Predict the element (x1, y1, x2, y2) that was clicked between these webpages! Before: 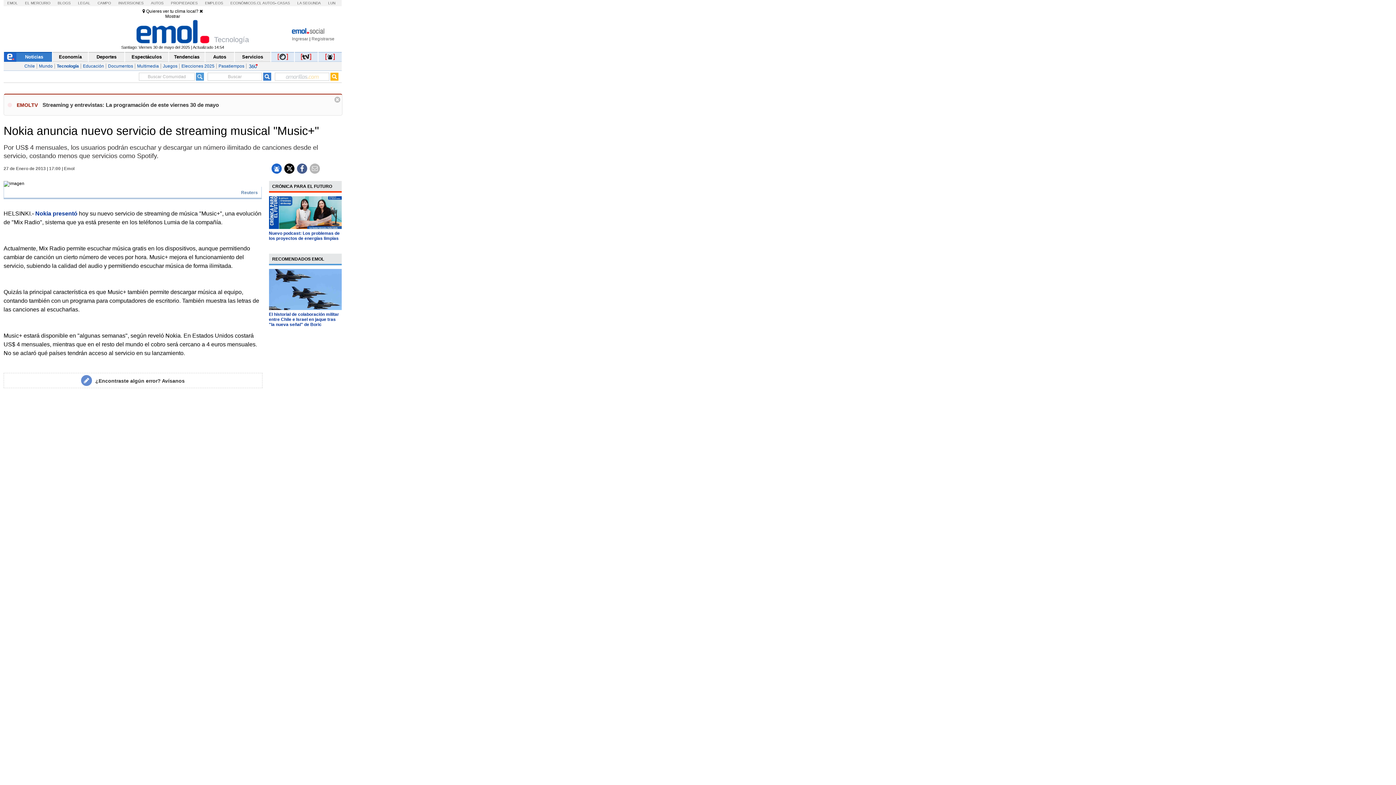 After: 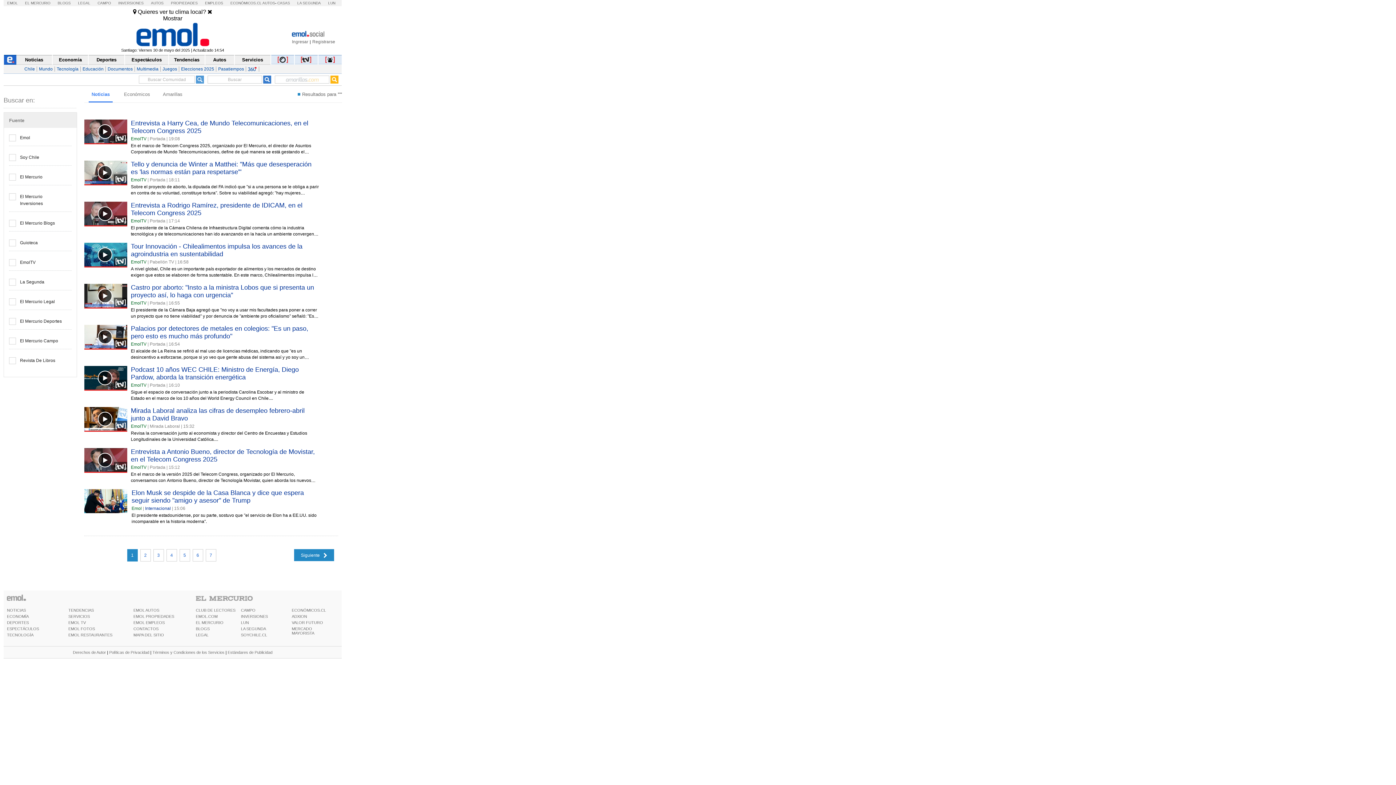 Action: bbox: (263, 76, 271, 81)